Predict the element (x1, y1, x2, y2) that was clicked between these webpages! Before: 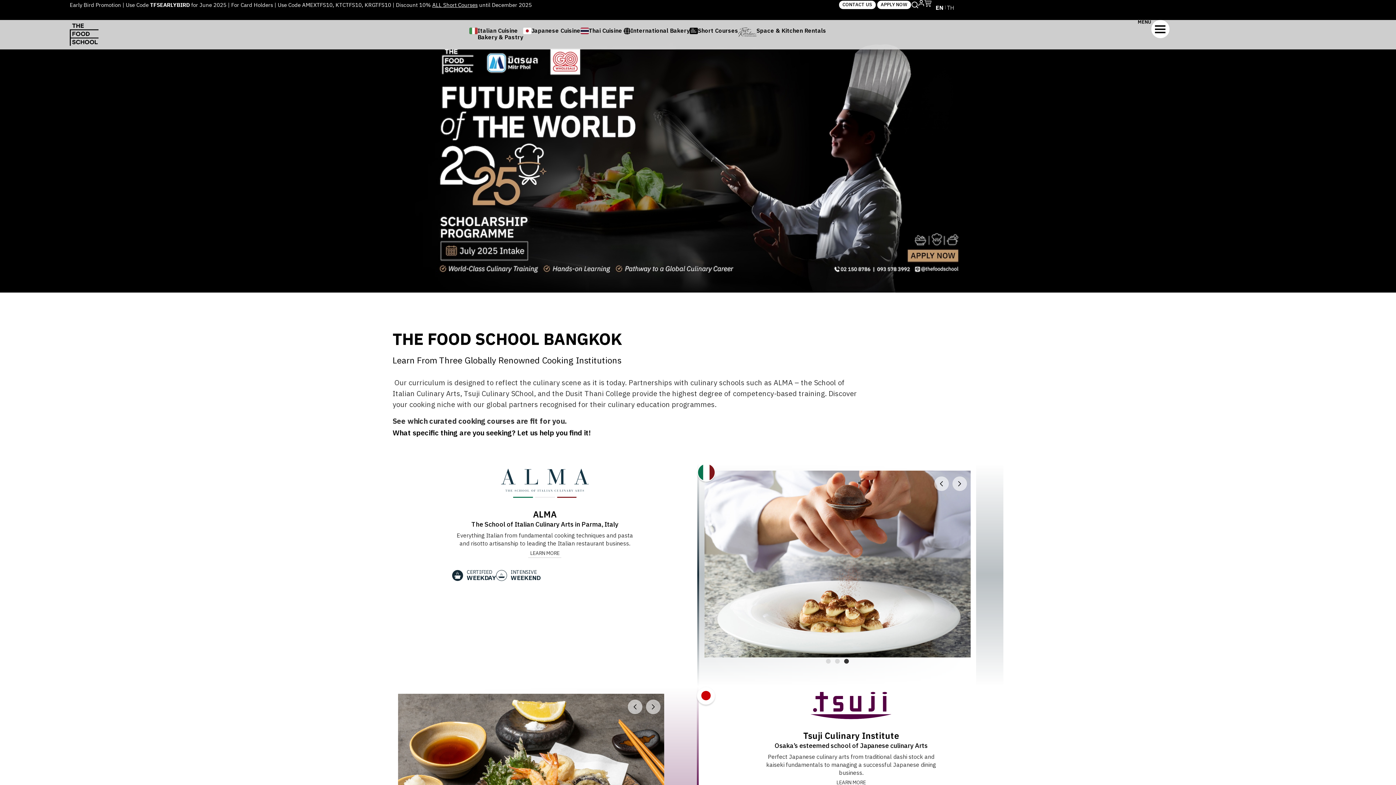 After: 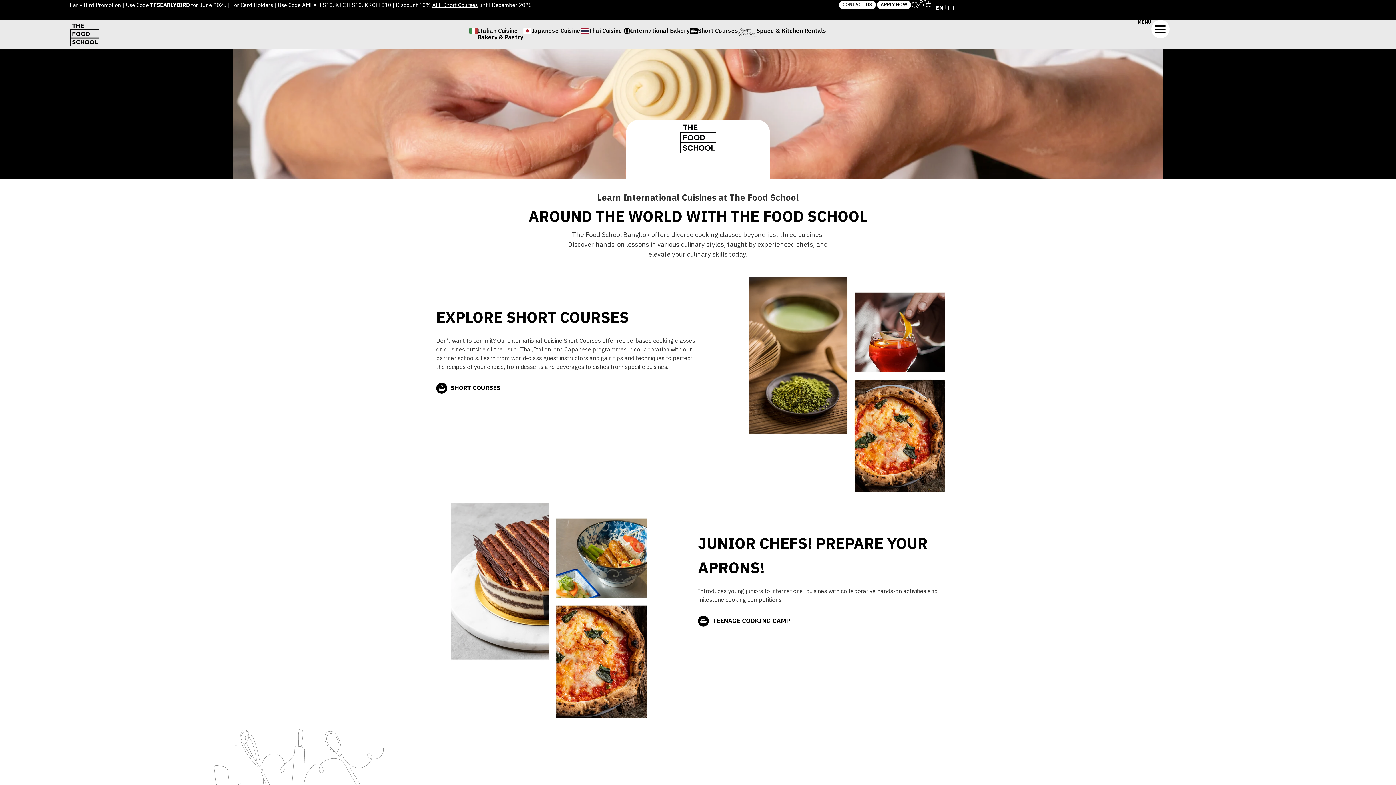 Action: bbox: (689, 28, 738, 41) label: Short Courses